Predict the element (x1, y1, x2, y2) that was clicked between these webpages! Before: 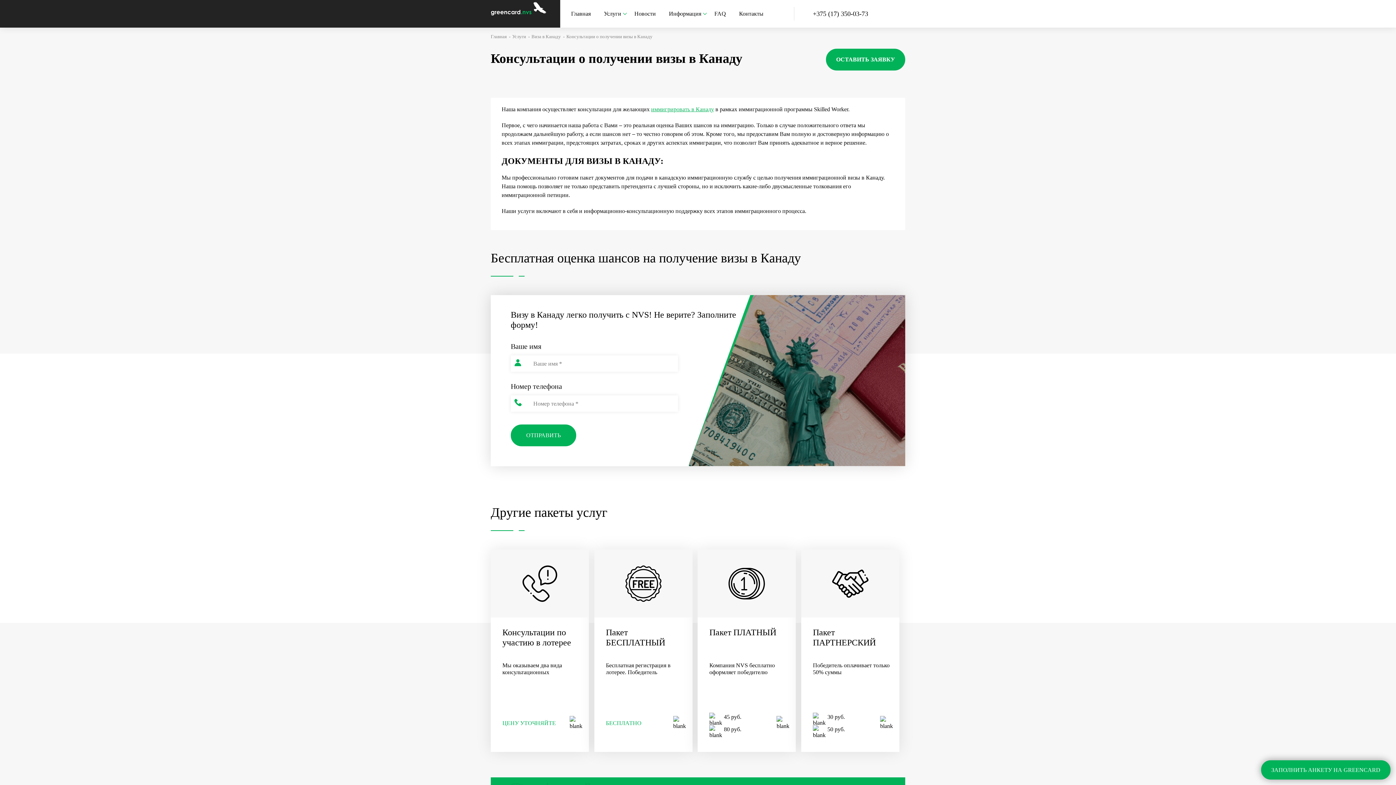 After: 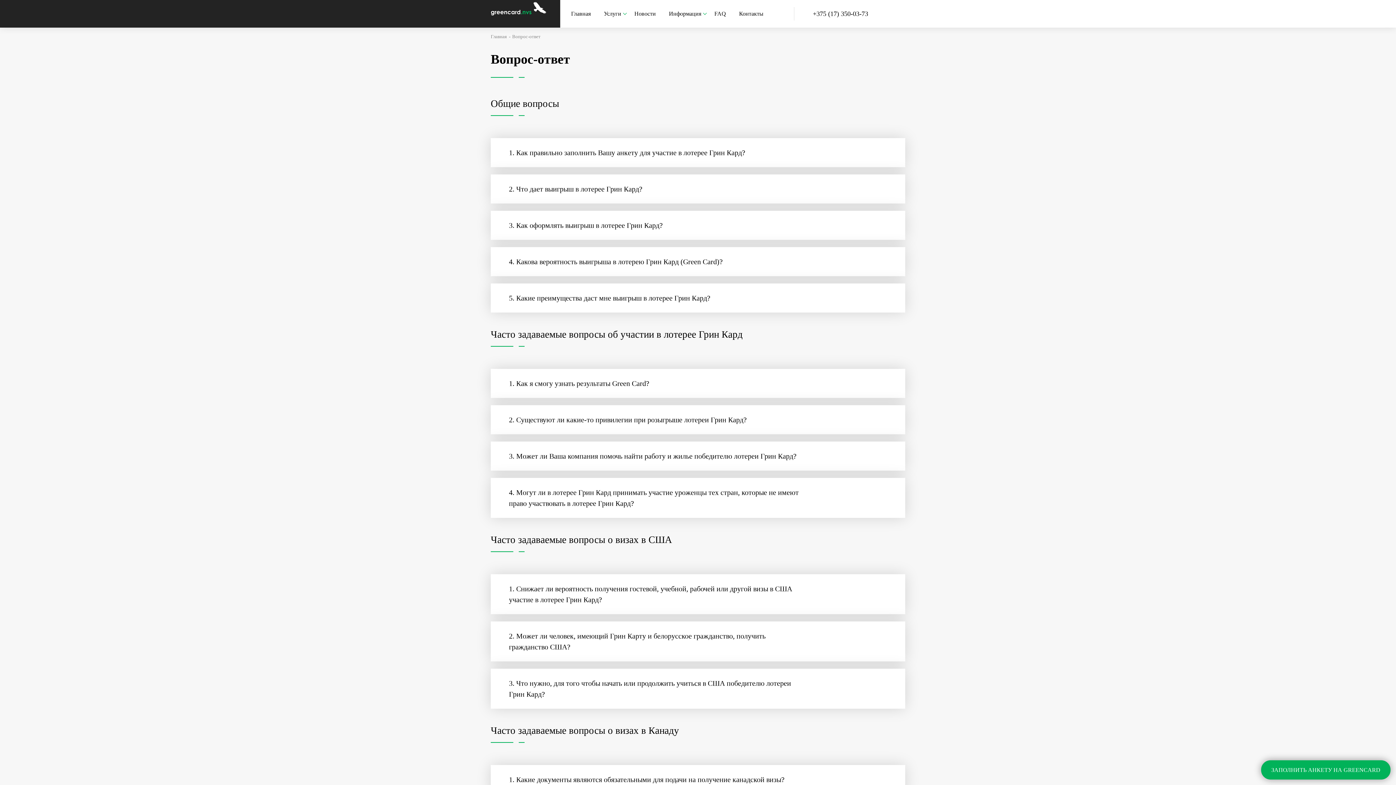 Action: label: FAQ bbox: (714, 0, 732, 27)